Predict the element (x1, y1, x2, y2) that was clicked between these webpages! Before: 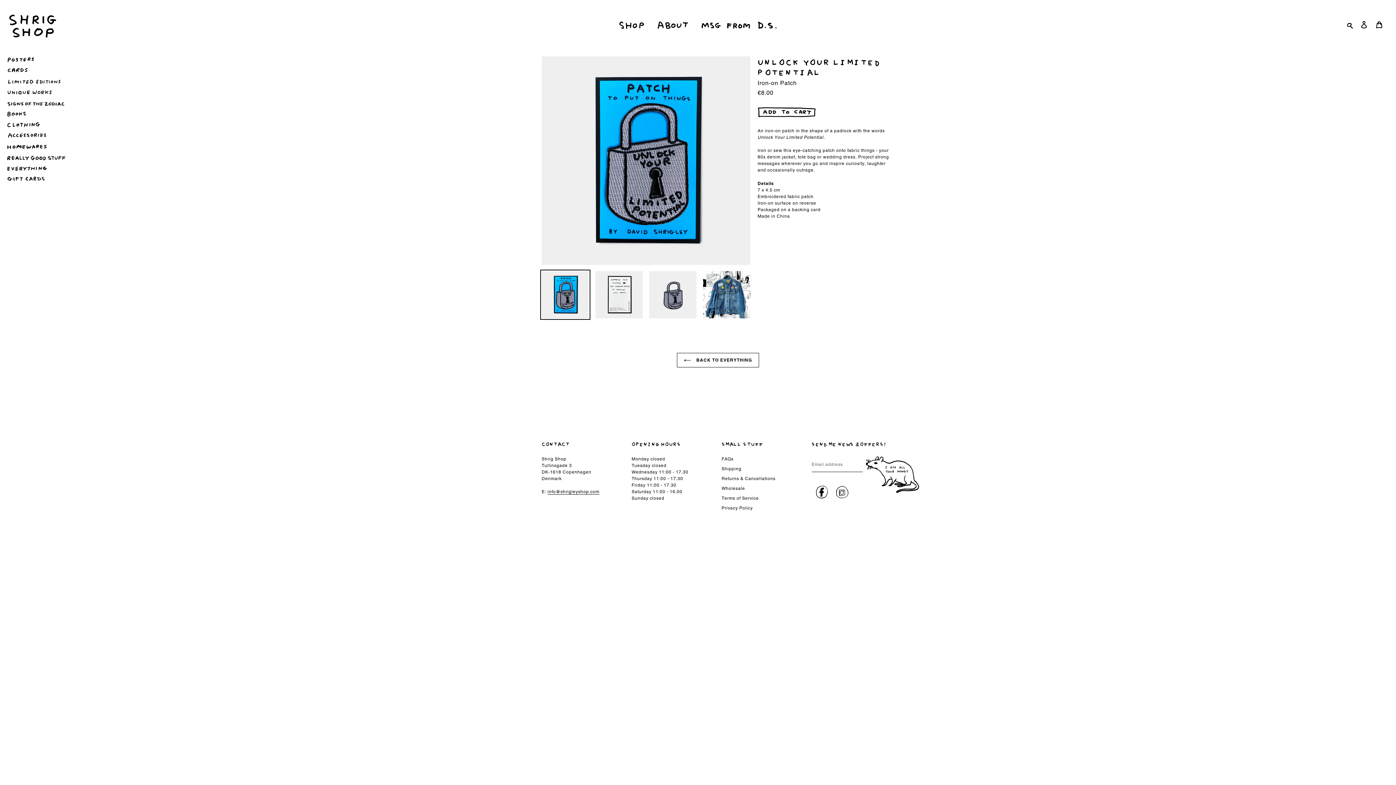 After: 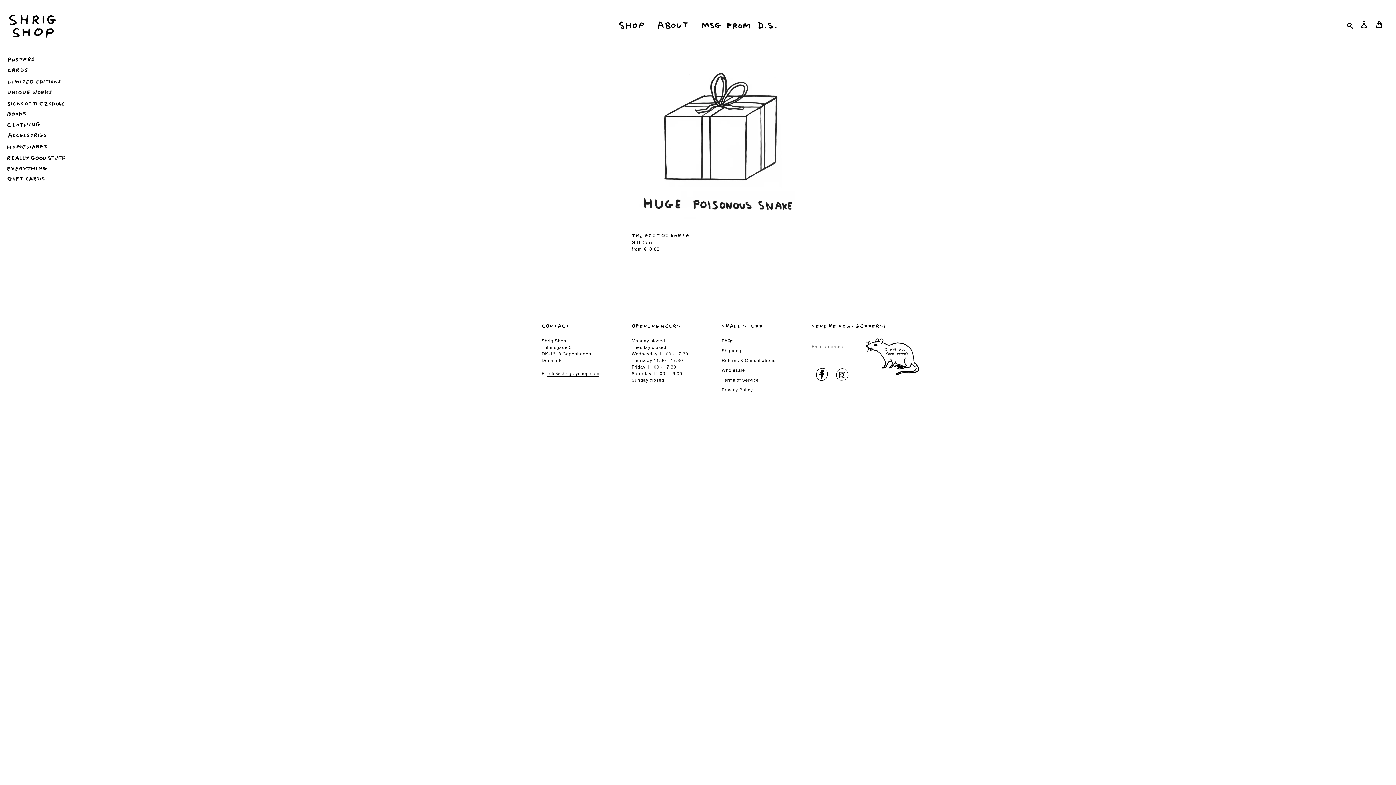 Action: bbox: (7, 178, 48, 184)